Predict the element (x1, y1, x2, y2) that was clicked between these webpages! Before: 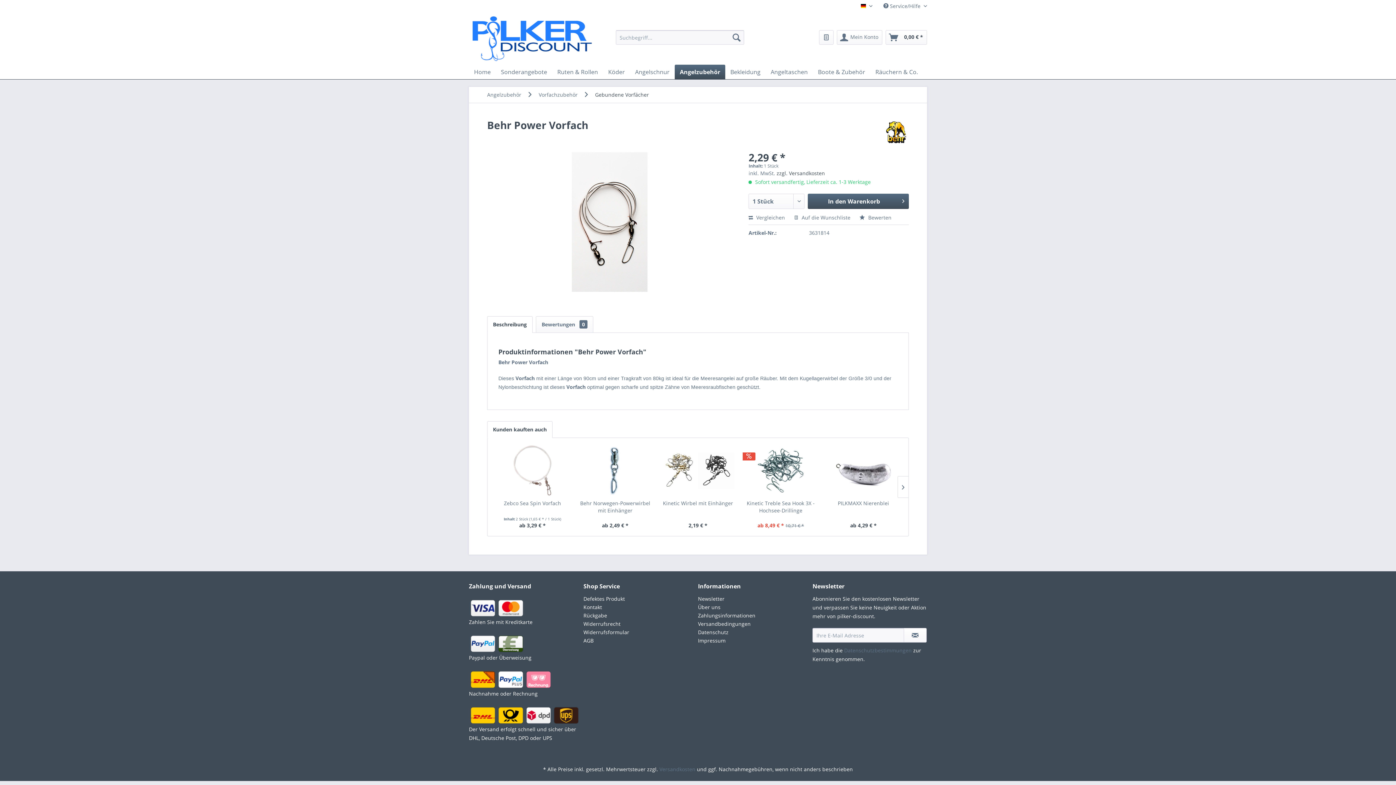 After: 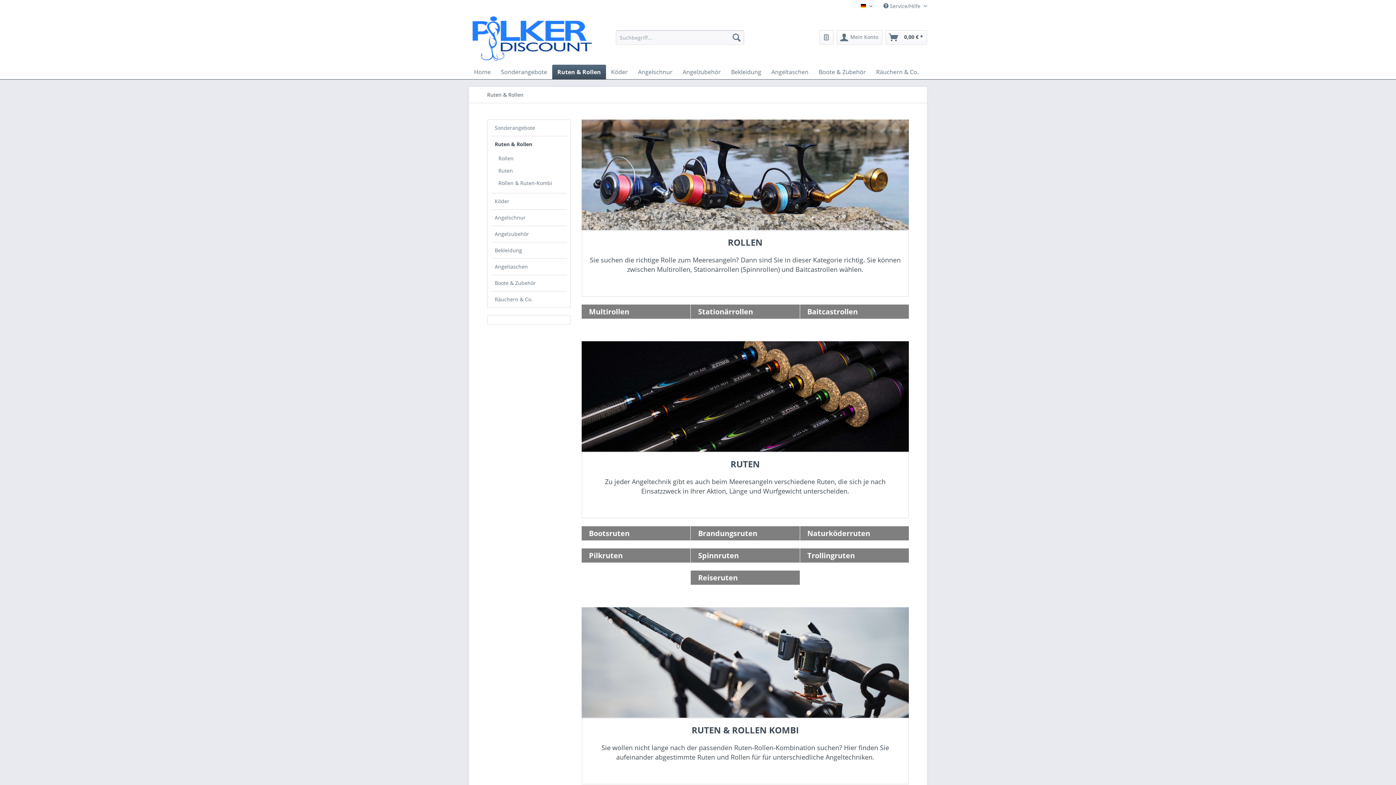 Action: label: Ruten & Rollen bbox: (552, 64, 603, 79)